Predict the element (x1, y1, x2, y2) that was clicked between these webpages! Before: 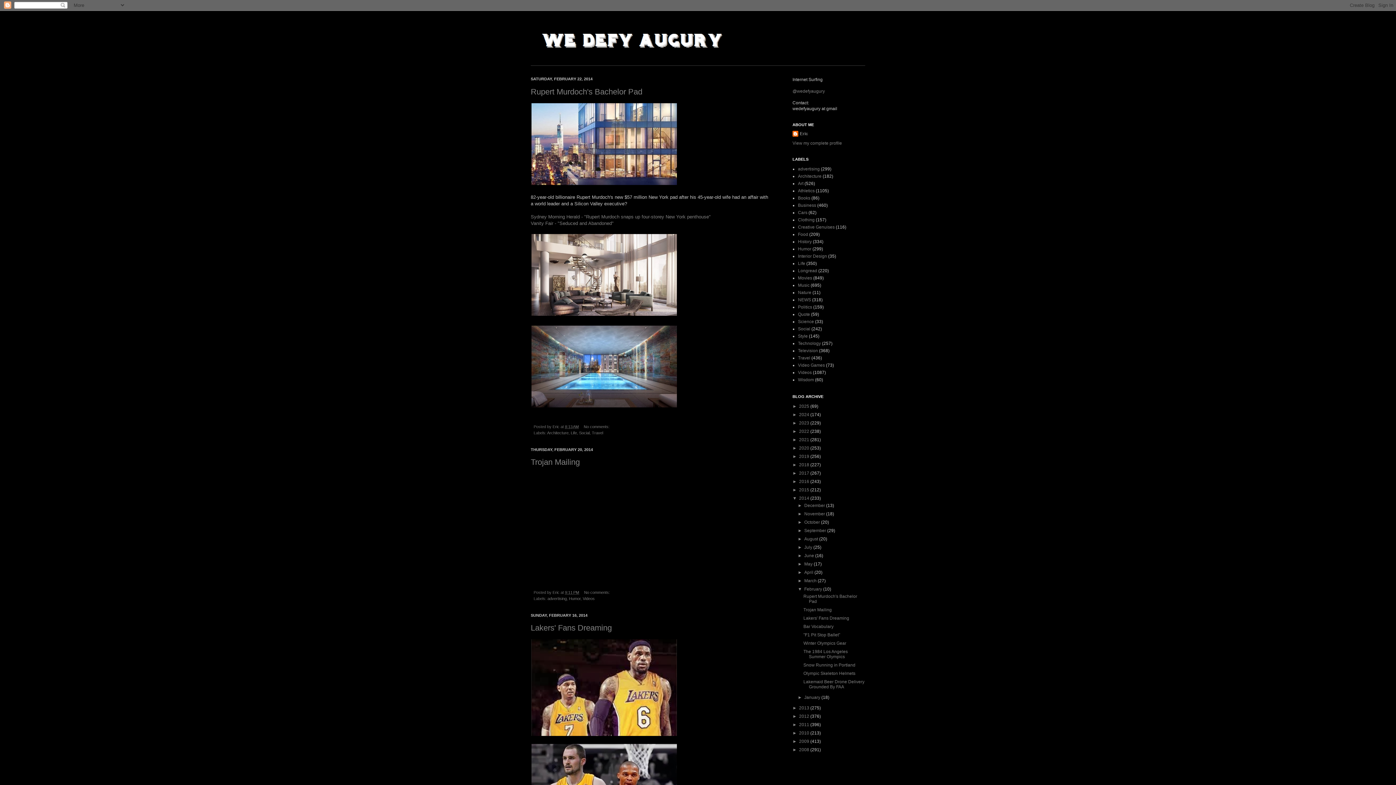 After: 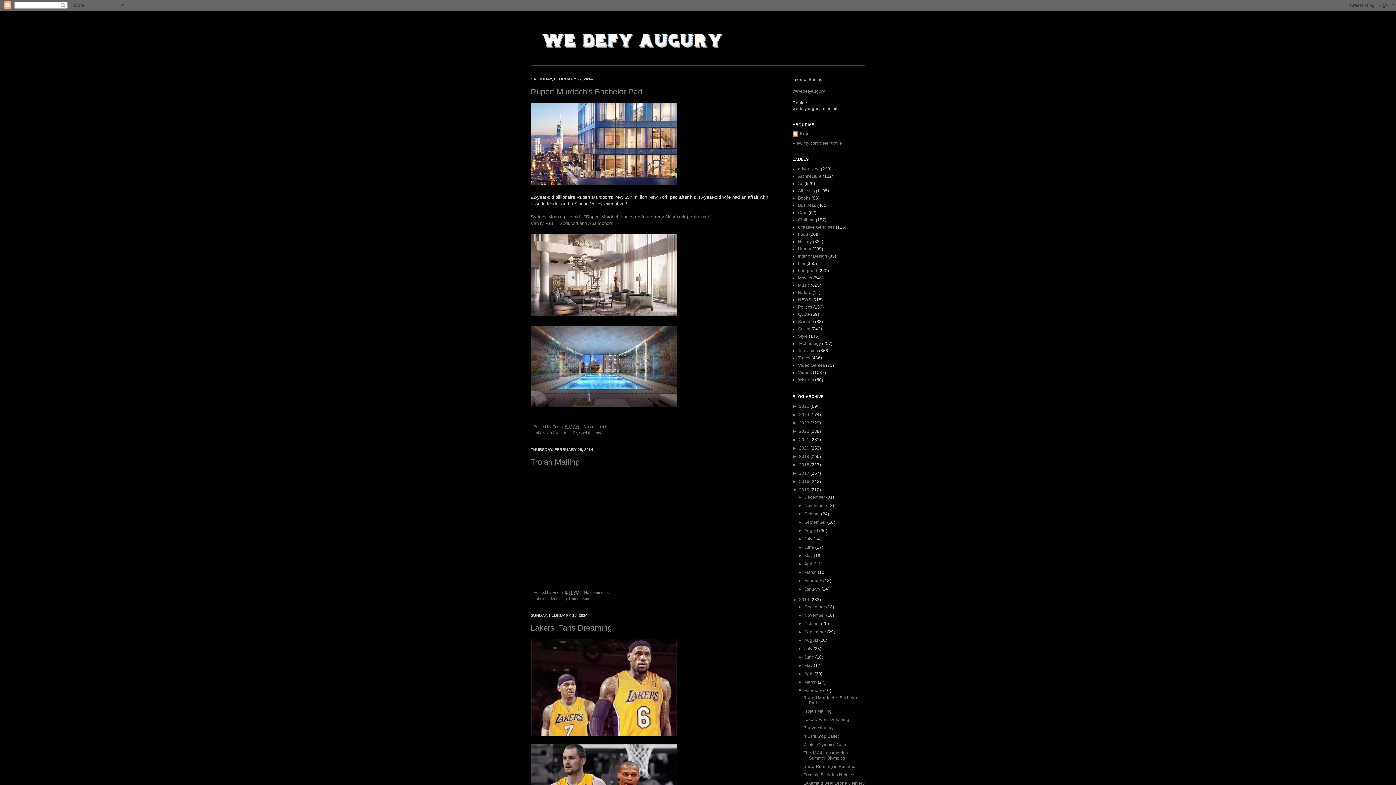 Action: bbox: (792, 487, 799, 492) label: ►  